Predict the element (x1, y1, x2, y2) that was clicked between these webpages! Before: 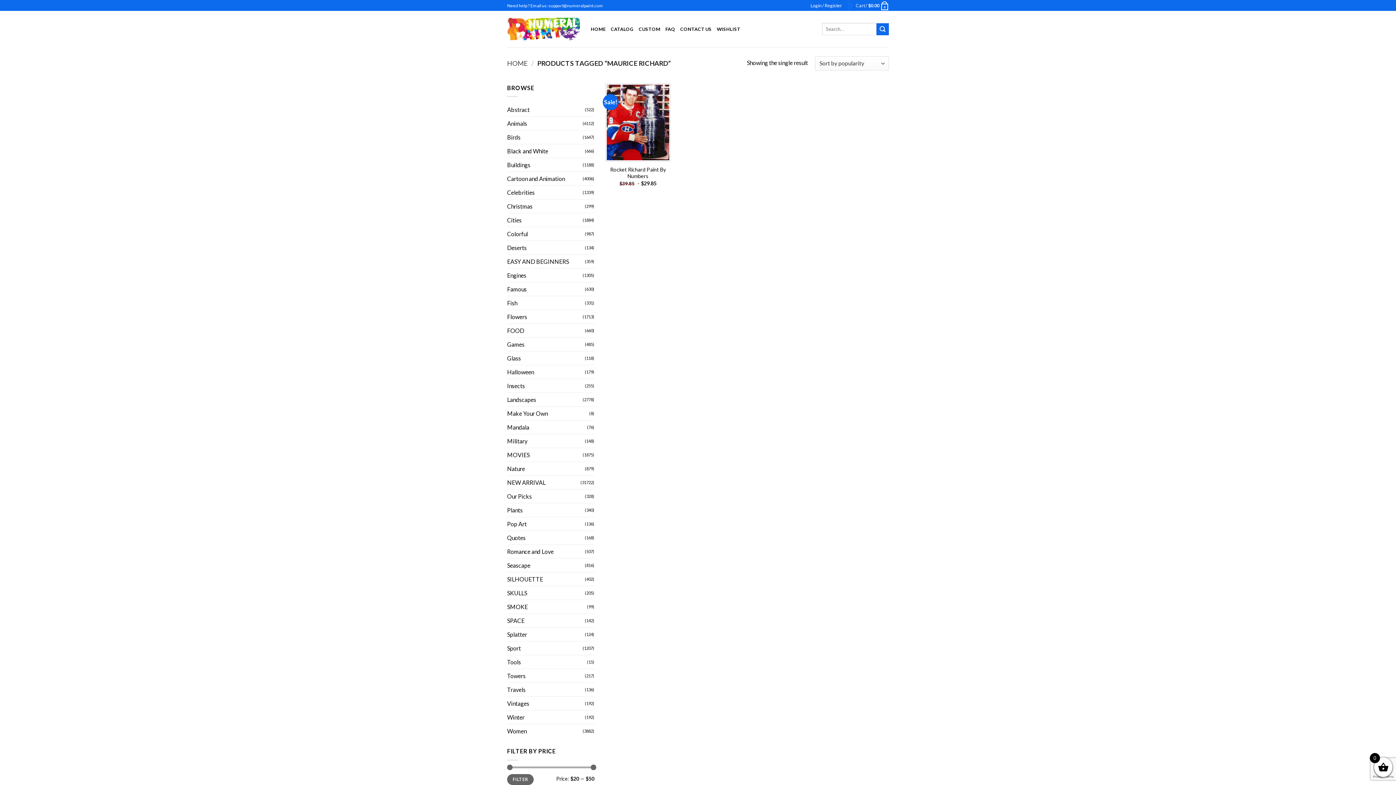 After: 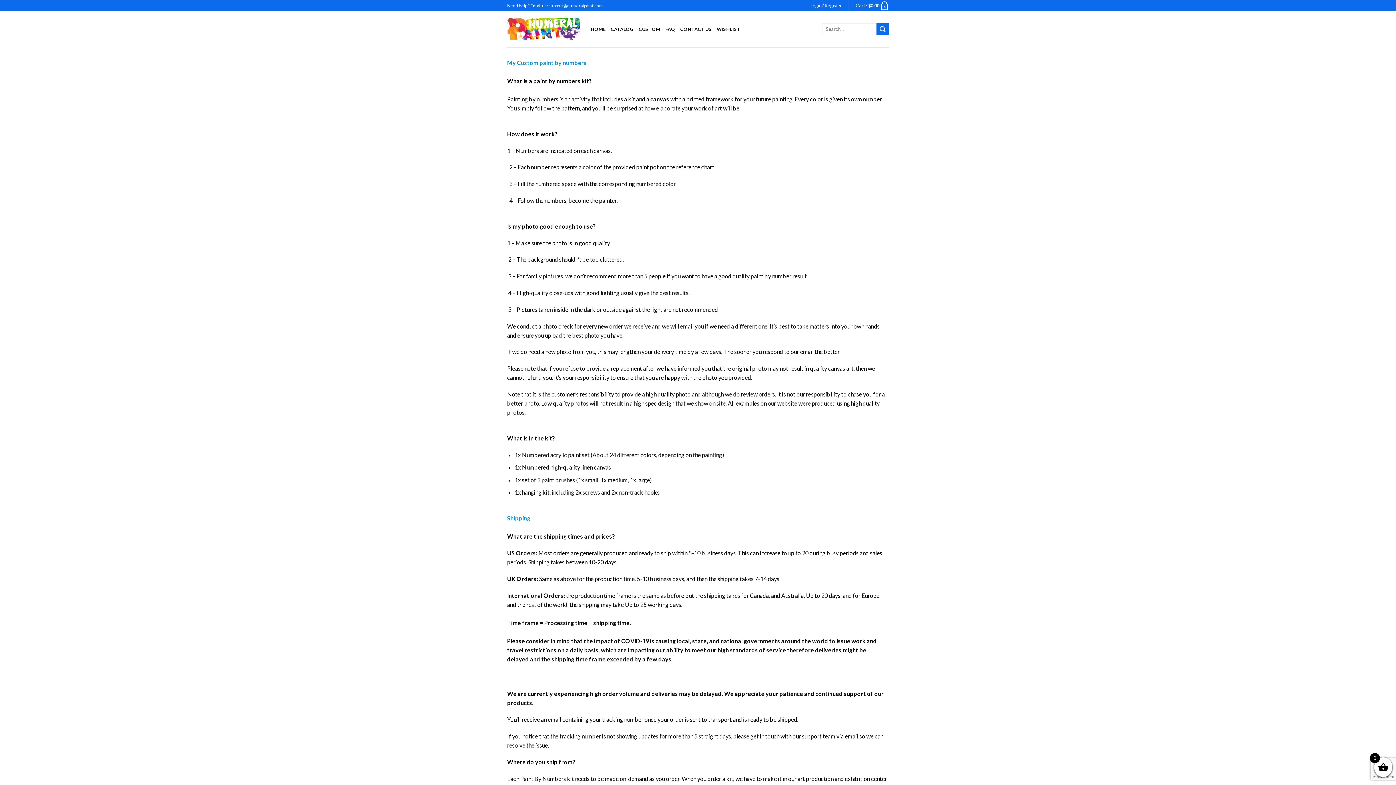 Action: label: FAQ bbox: (665, 22, 675, 35)